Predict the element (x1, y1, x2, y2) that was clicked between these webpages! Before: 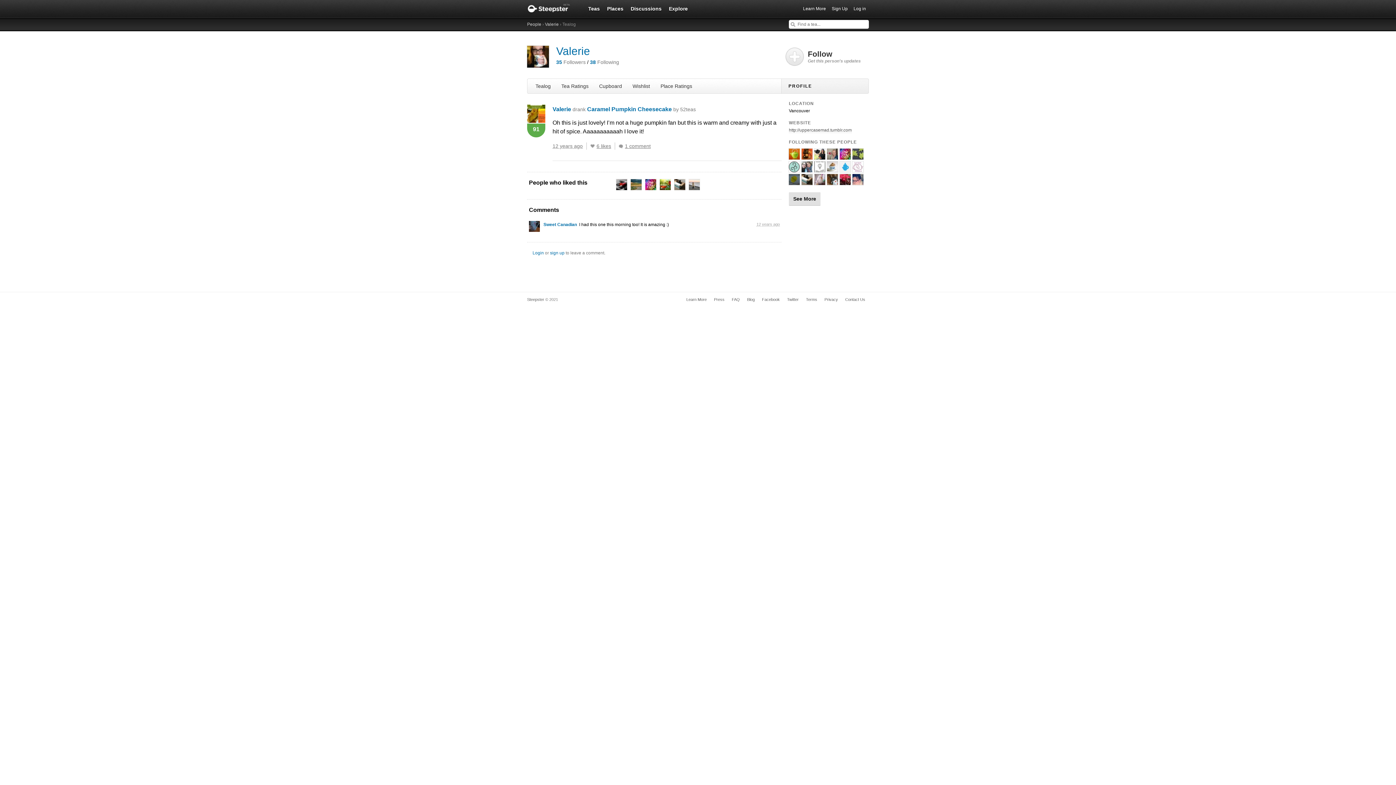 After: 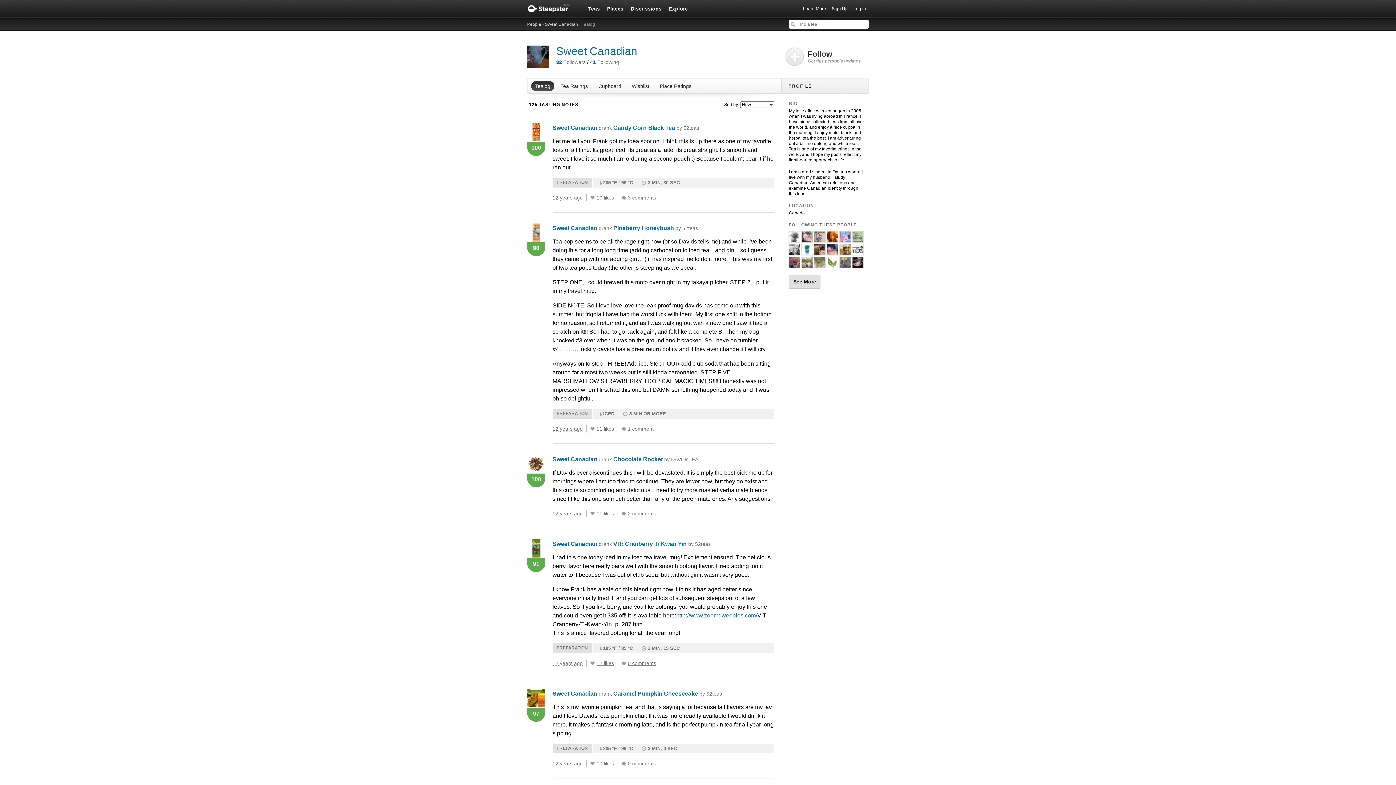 Action: bbox: (529, 225, 540, 230)